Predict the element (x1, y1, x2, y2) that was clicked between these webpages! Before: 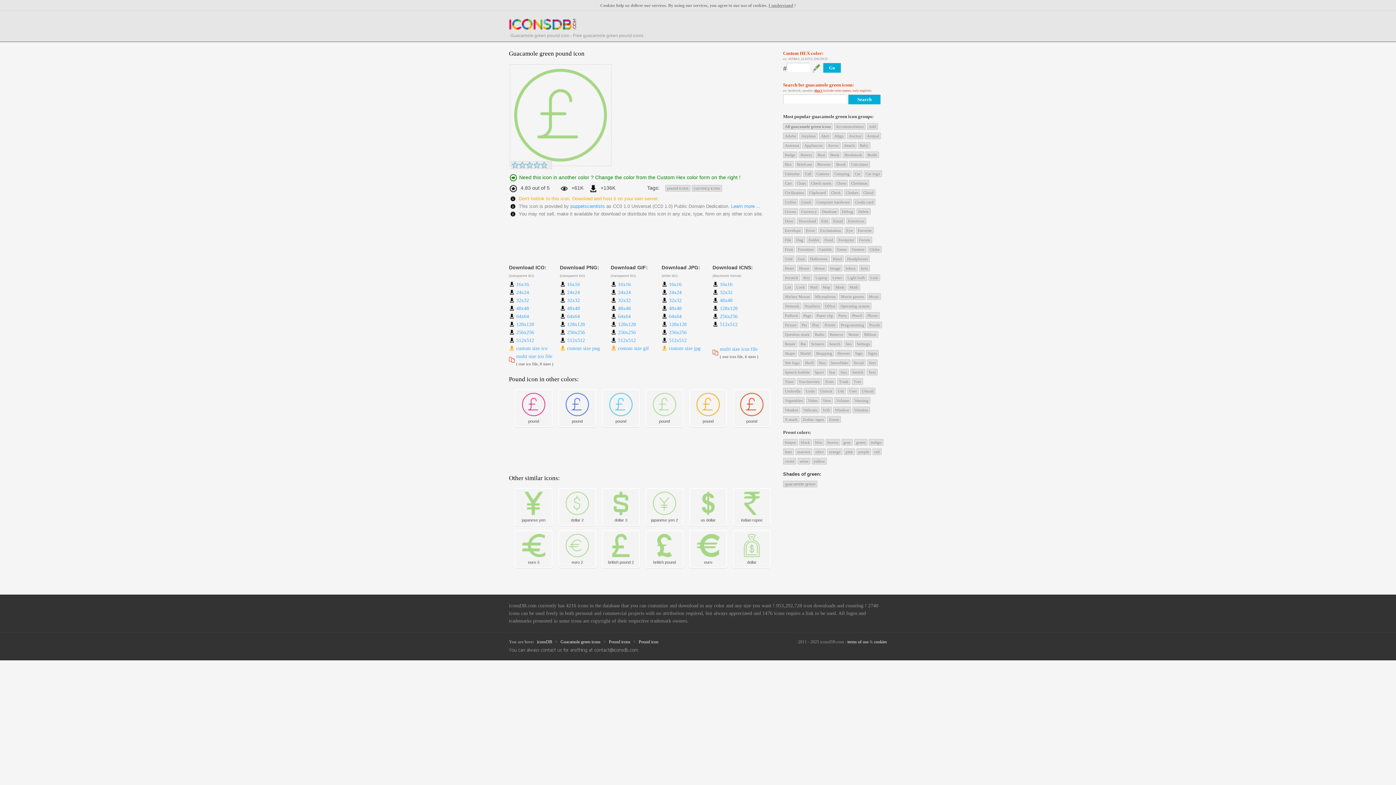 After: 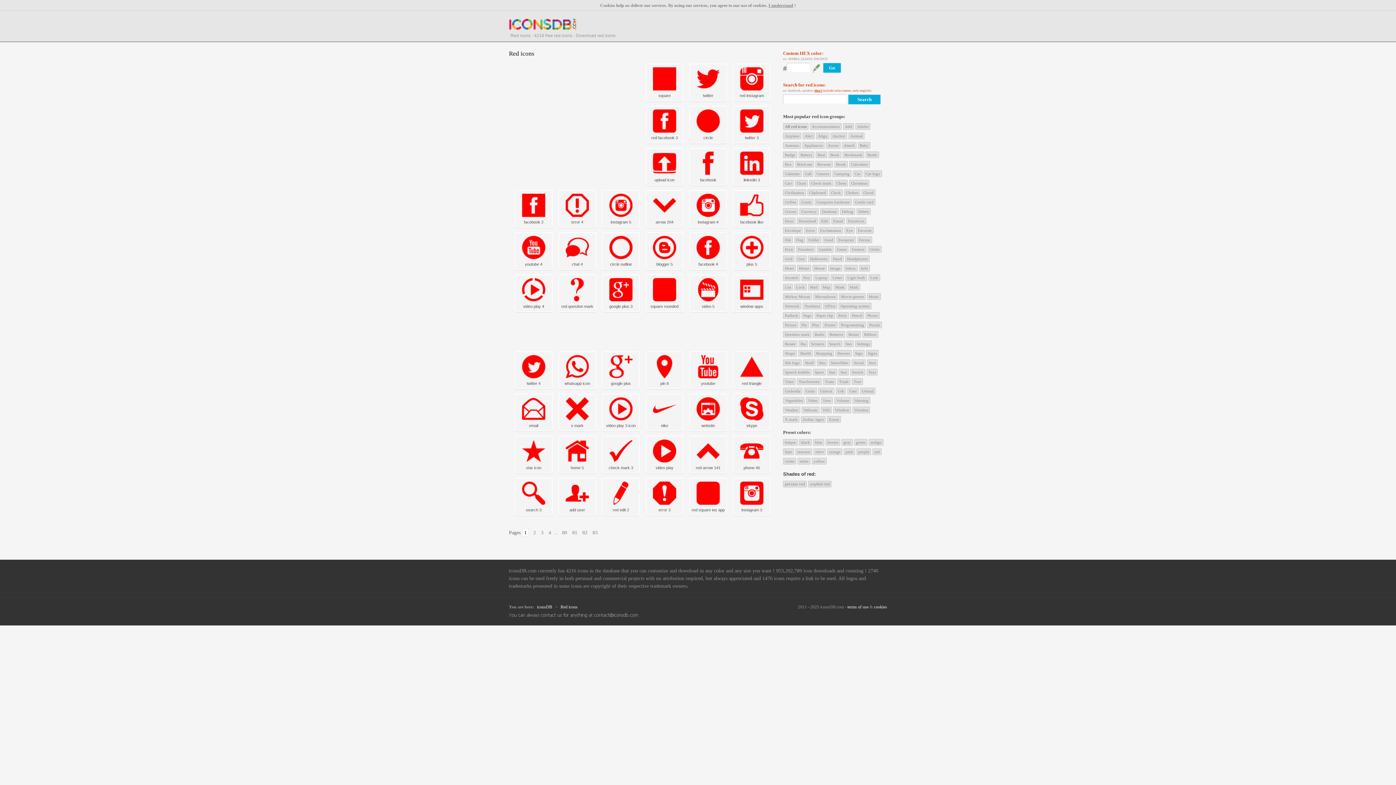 Action: label: red bbox: (872, 448, 881, 455)